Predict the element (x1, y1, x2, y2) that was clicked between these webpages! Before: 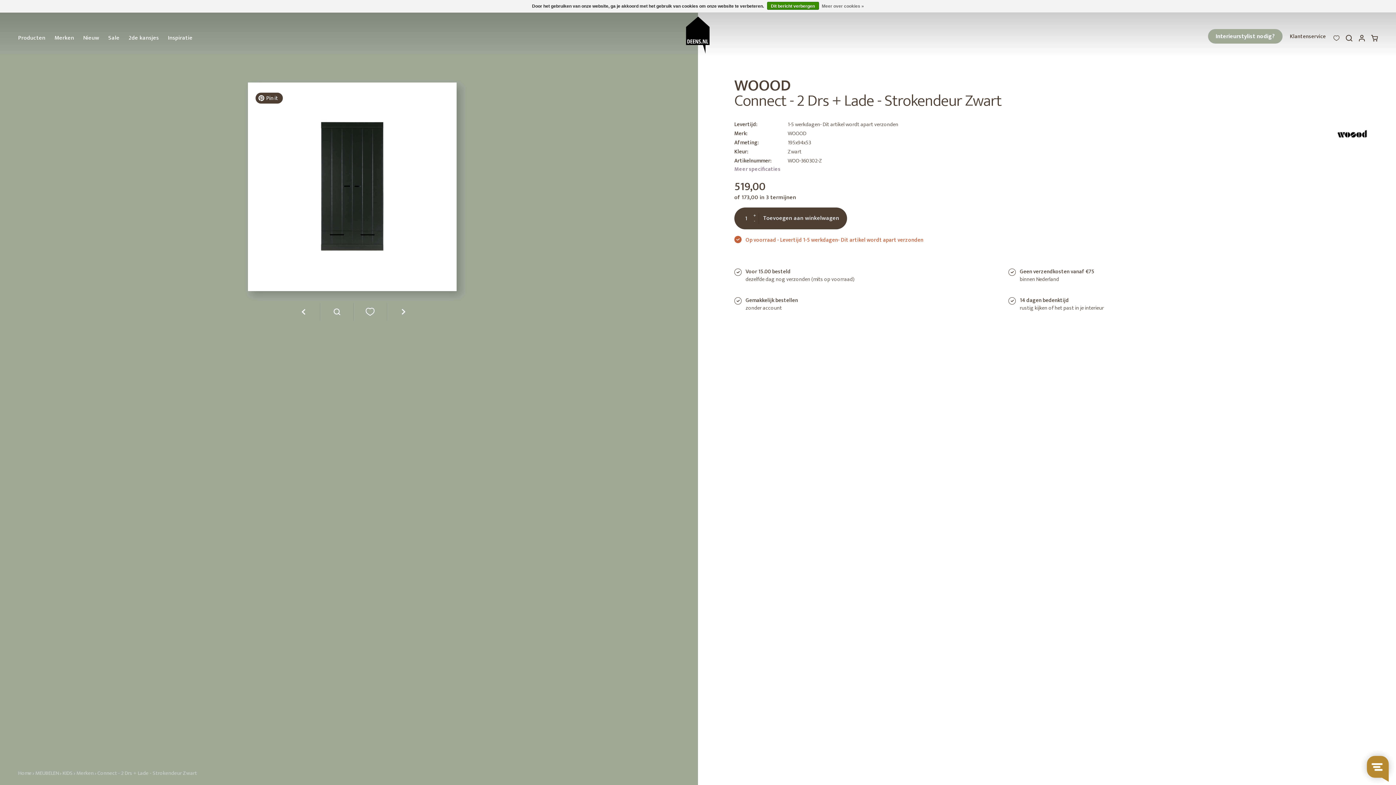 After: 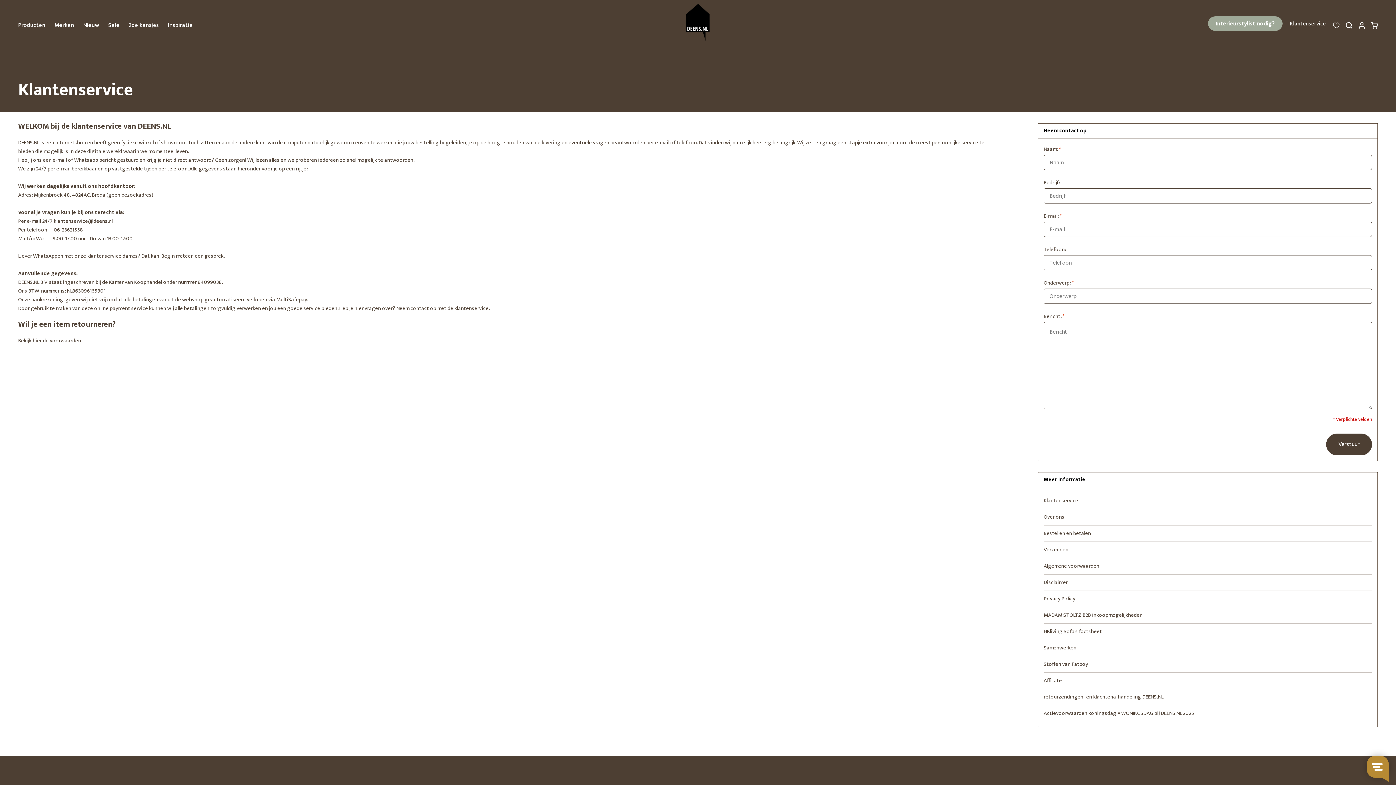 Action: bbox: (1290, 32, 1326, 41) label: Klantenservice